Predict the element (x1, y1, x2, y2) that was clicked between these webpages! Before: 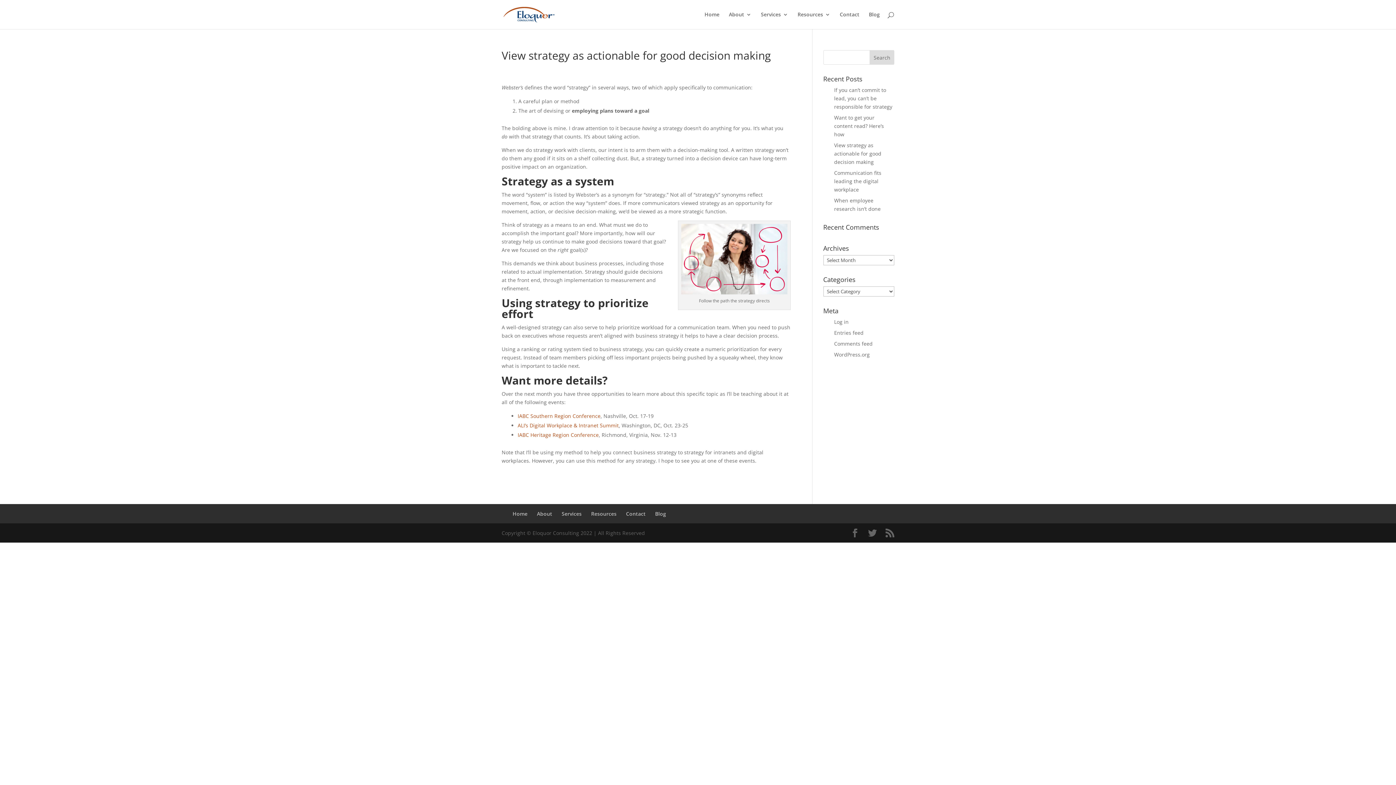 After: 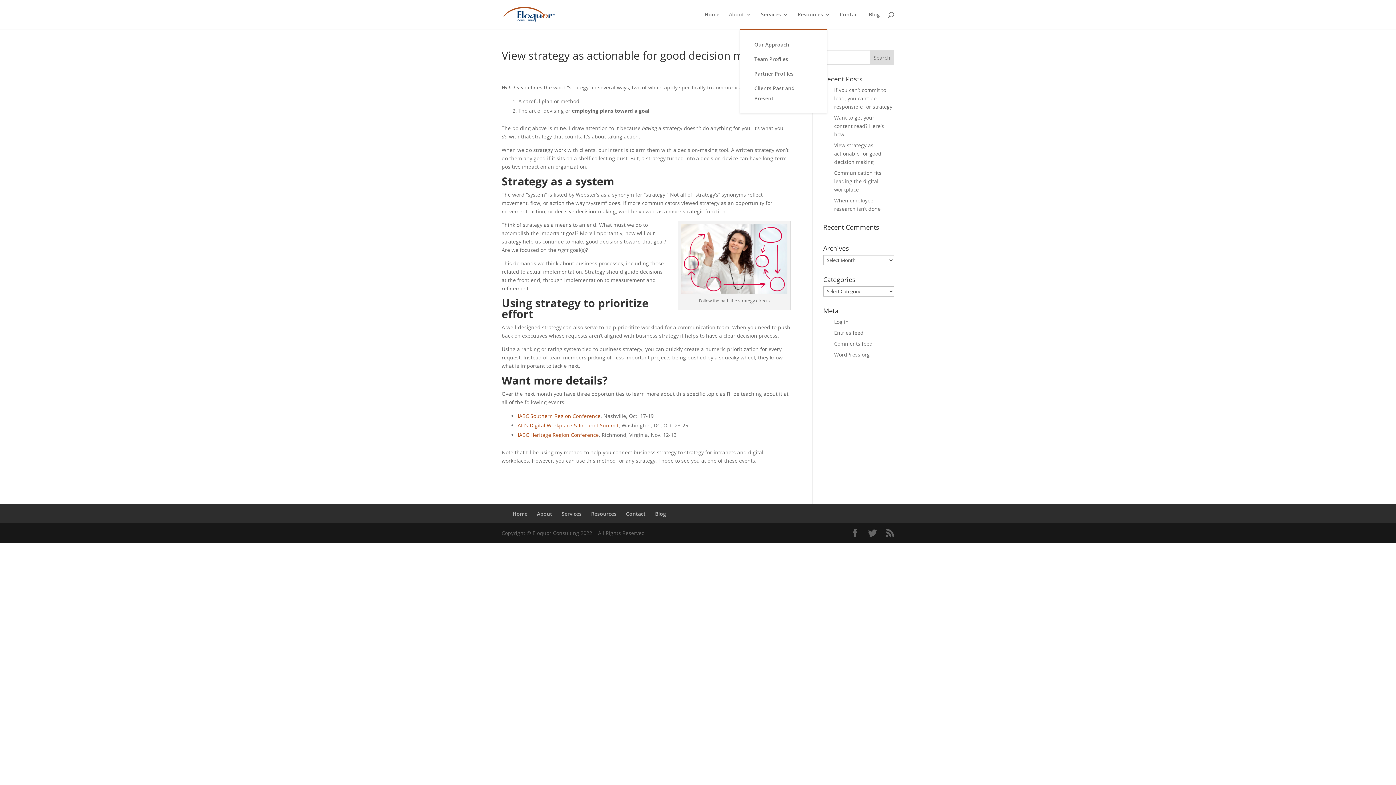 Action: bbox: (729, 12, 751, 29) label: About